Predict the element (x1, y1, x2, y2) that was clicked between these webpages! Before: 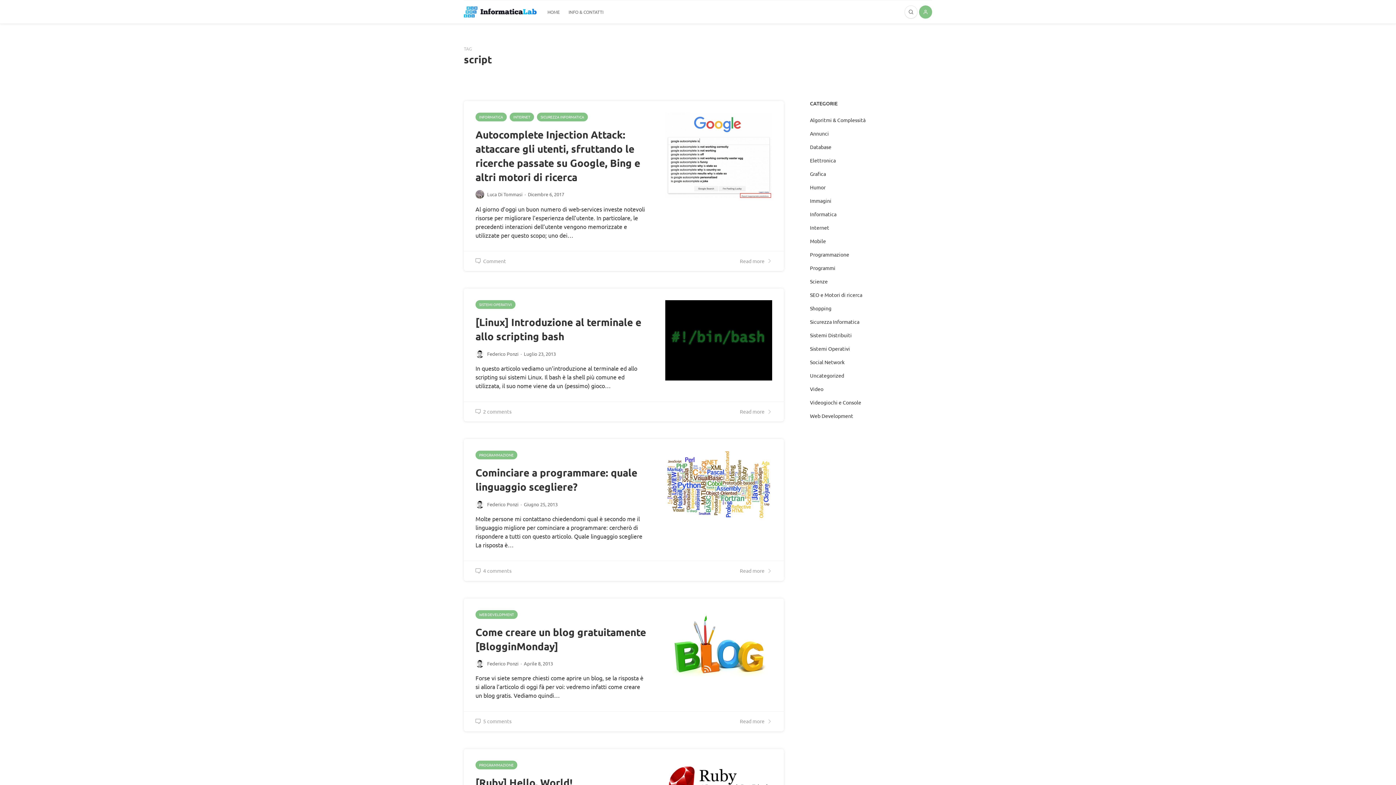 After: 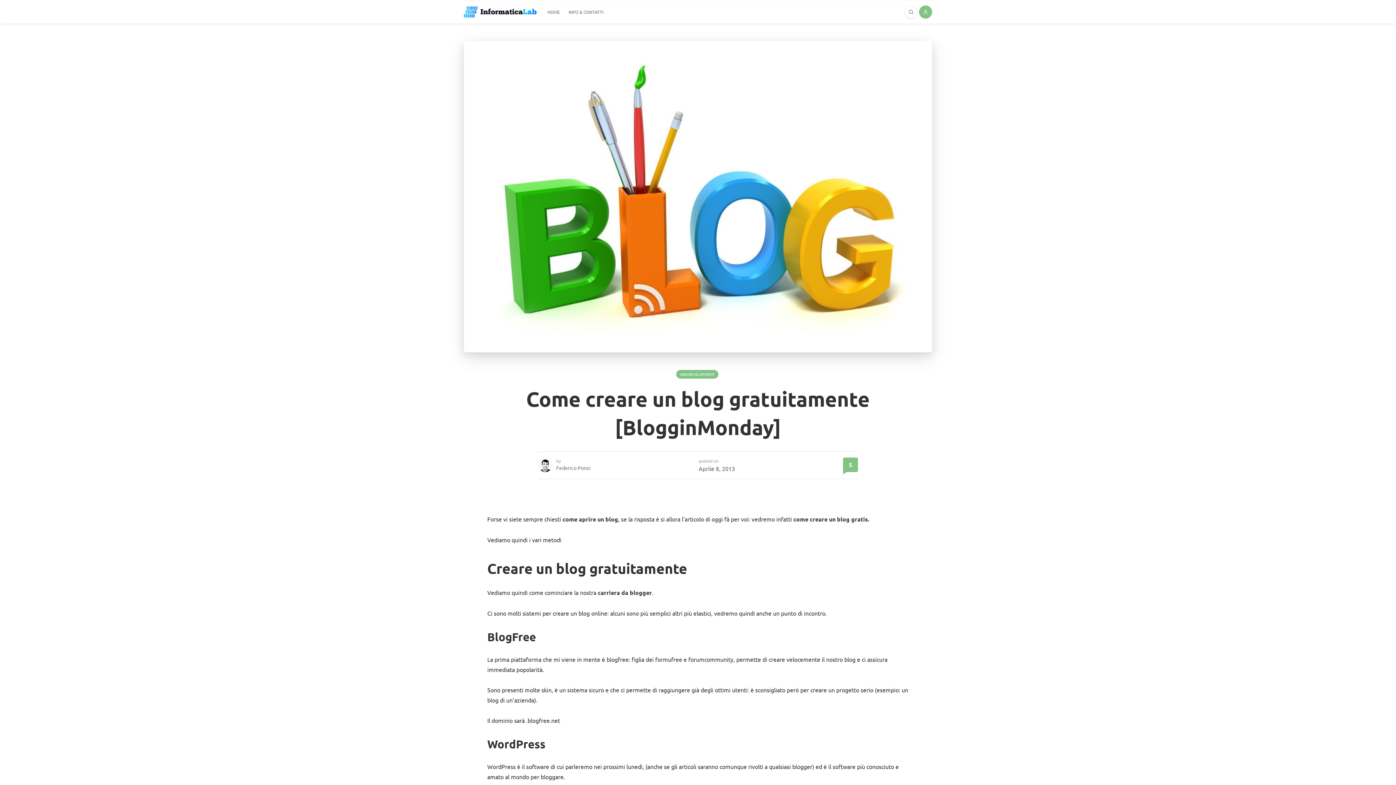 Action: bbox: (665, 610, 772, 681)